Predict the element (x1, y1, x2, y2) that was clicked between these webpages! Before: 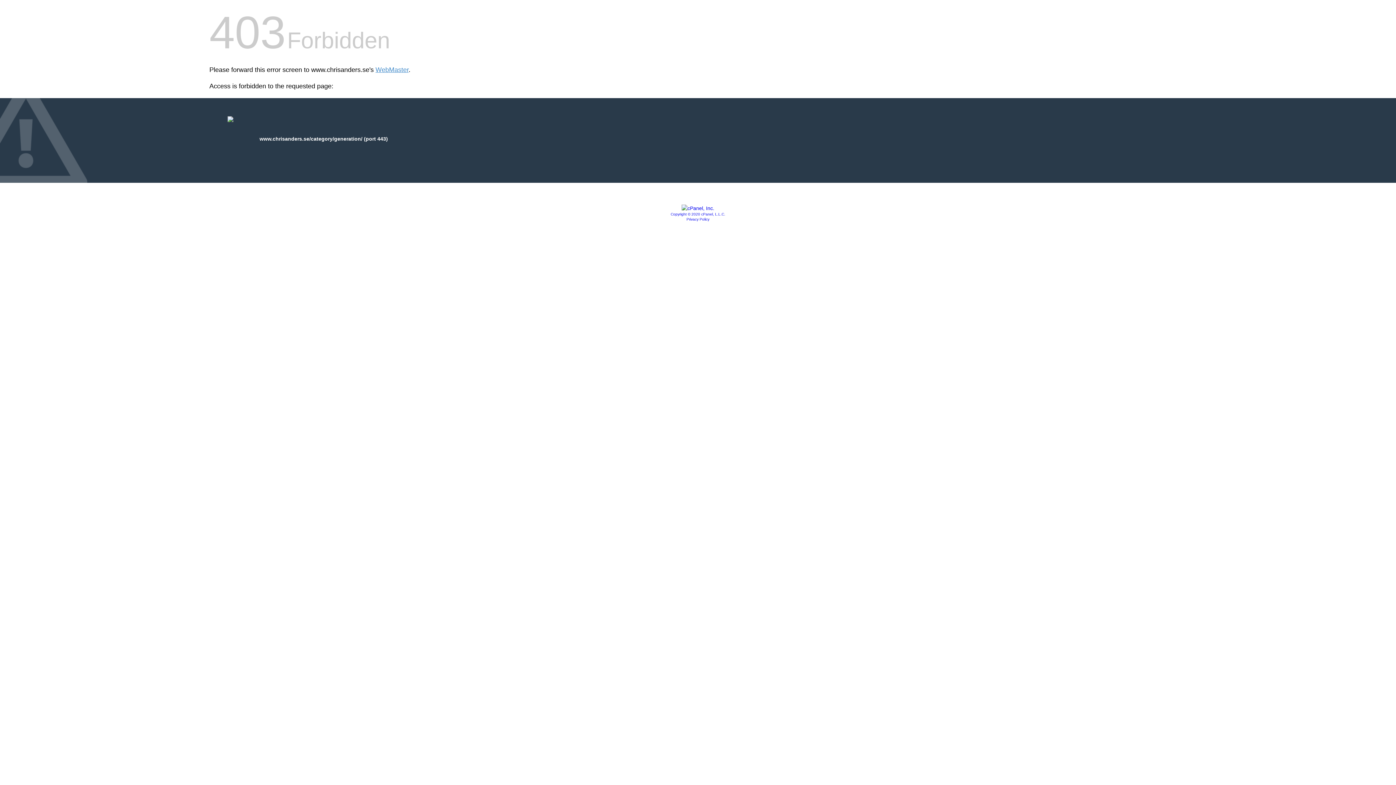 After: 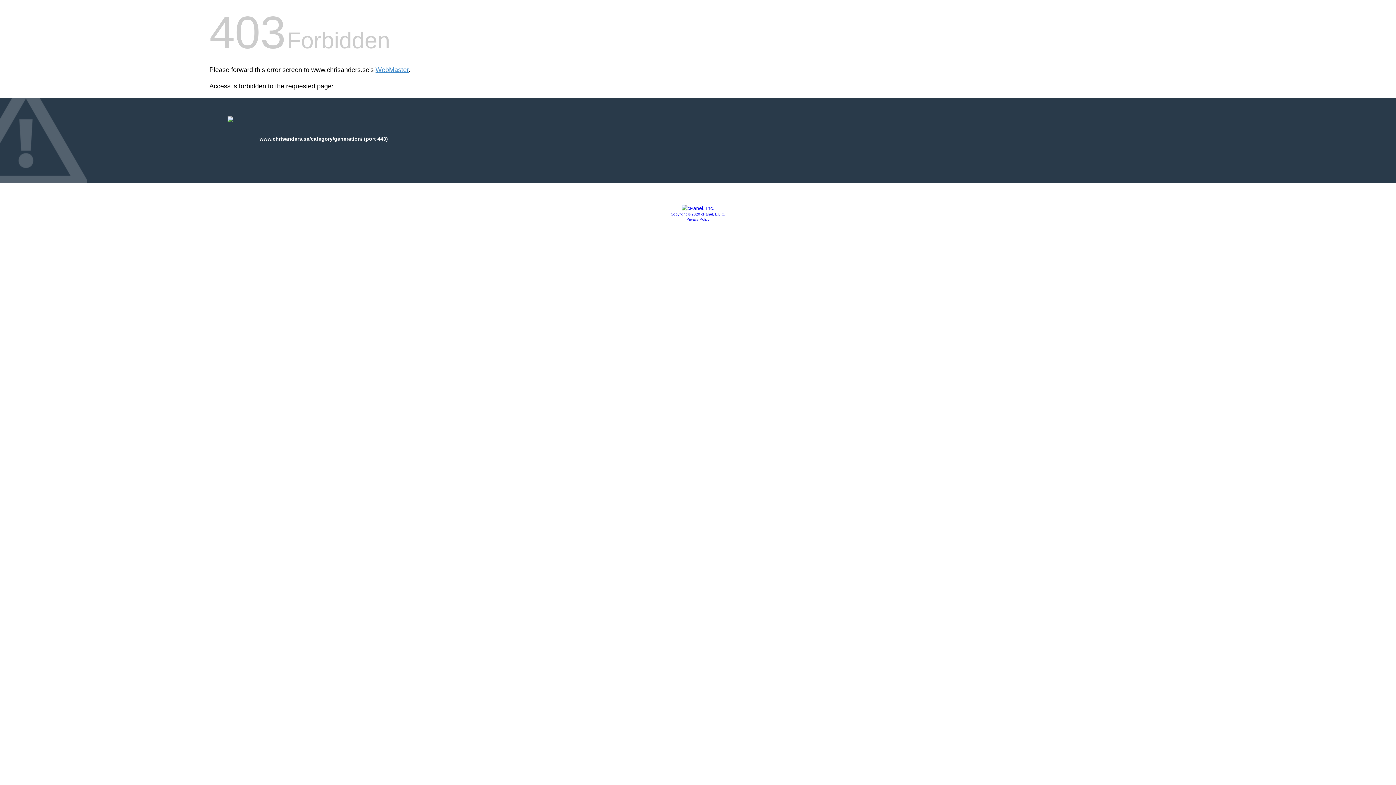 Action: label: Copyright © 2020 cPanel, L.L.C. bbox: (670, 212, 725, 216)